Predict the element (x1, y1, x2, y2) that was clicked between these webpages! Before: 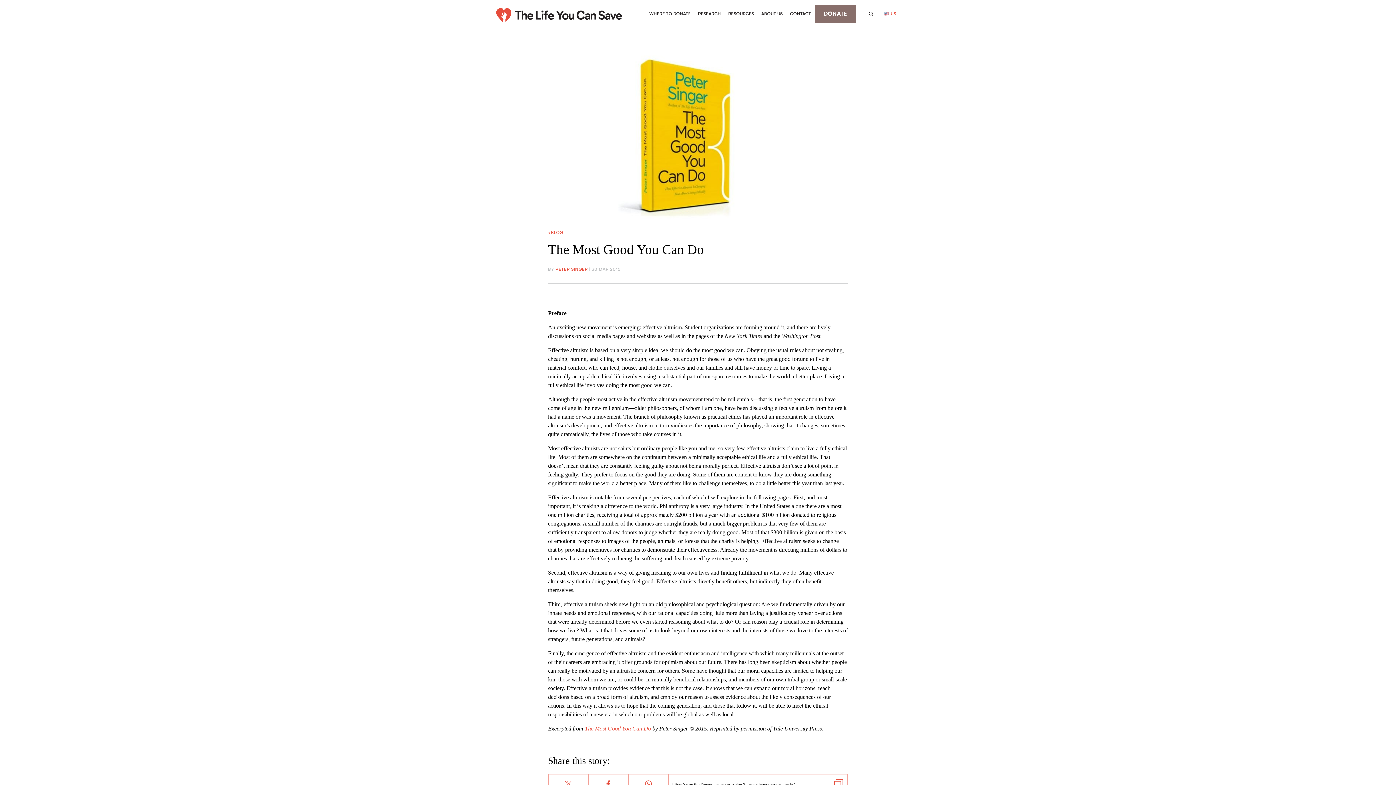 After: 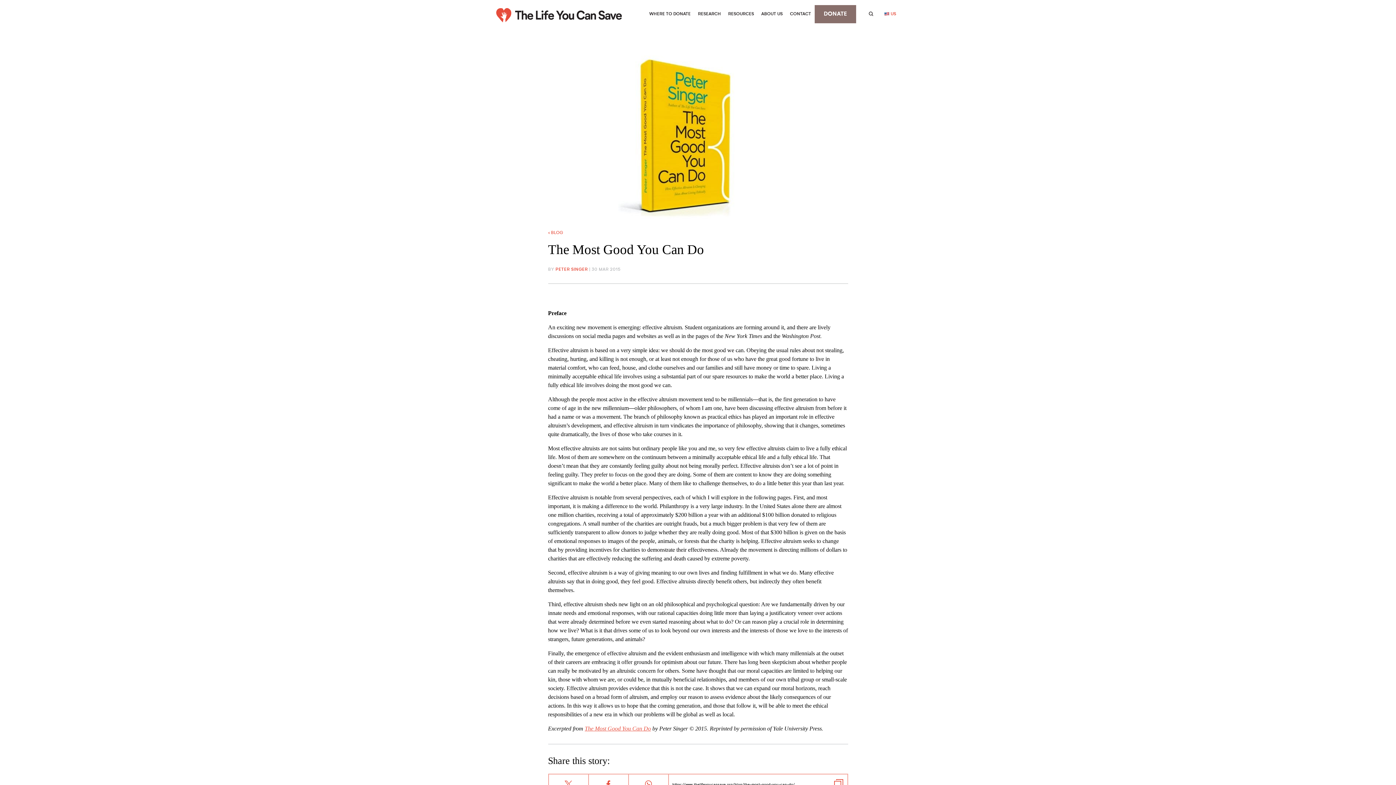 Action: bbox: (880, 4, 900, 23) label:  US